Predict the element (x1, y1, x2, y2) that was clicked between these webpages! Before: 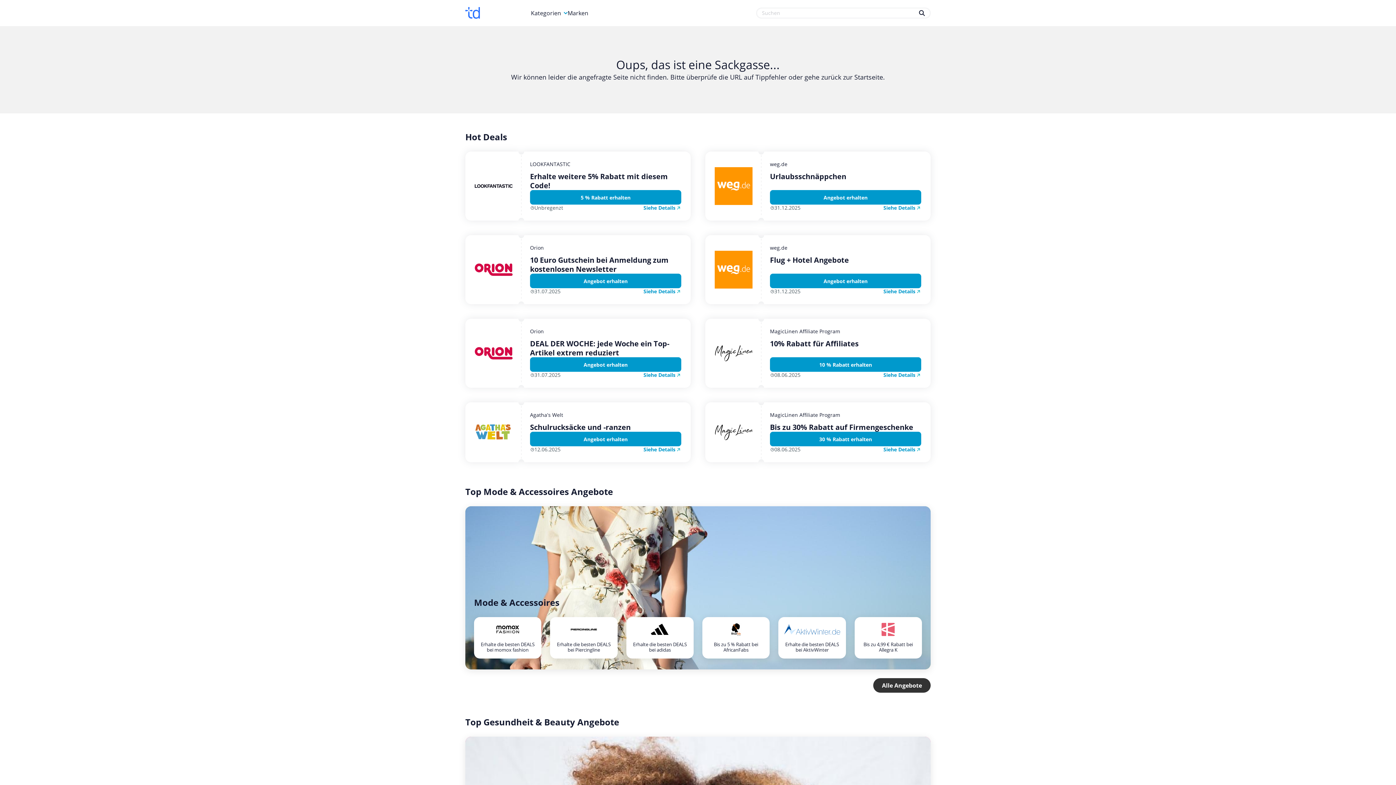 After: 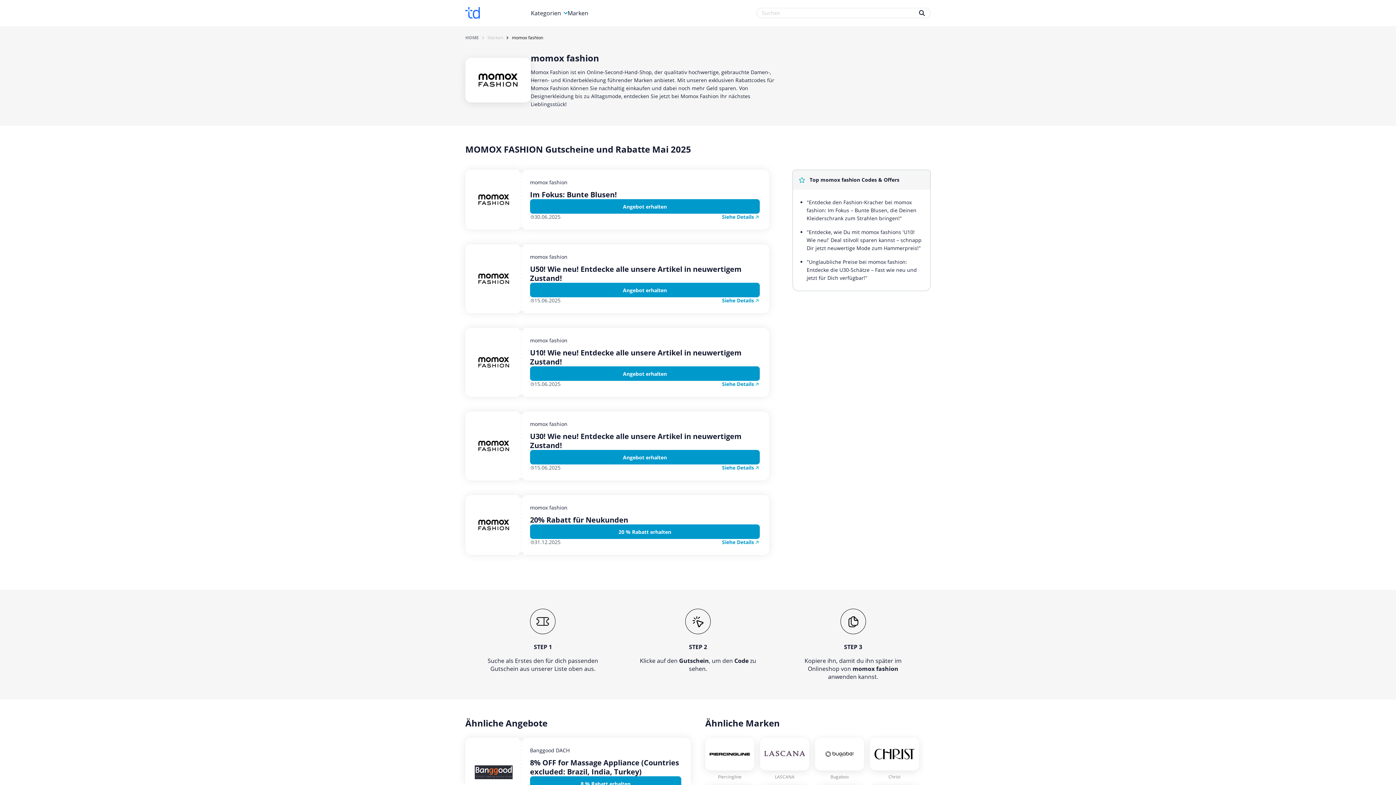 Action: bbox: (474, 617, 541, 658) label: Erhalte die besten DEALS bei momox fashion